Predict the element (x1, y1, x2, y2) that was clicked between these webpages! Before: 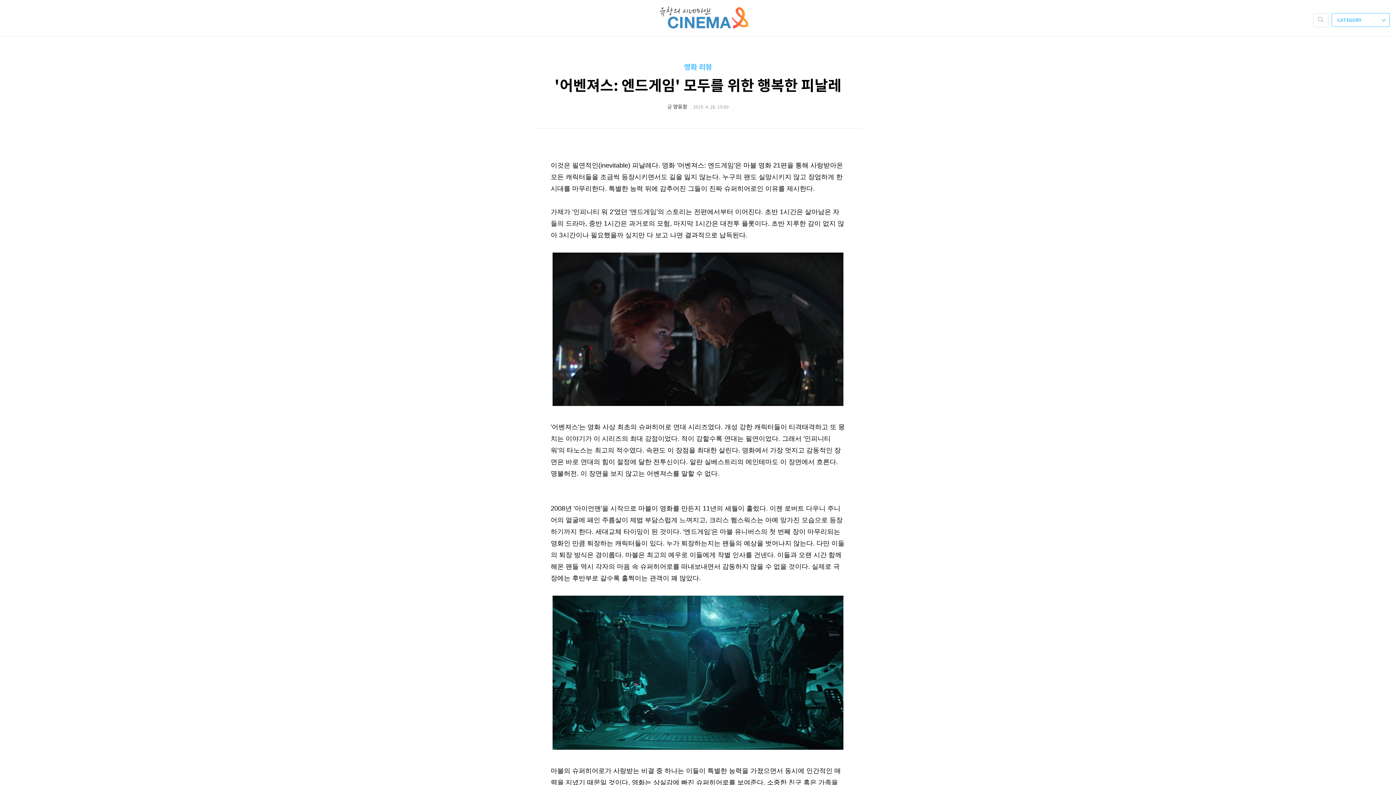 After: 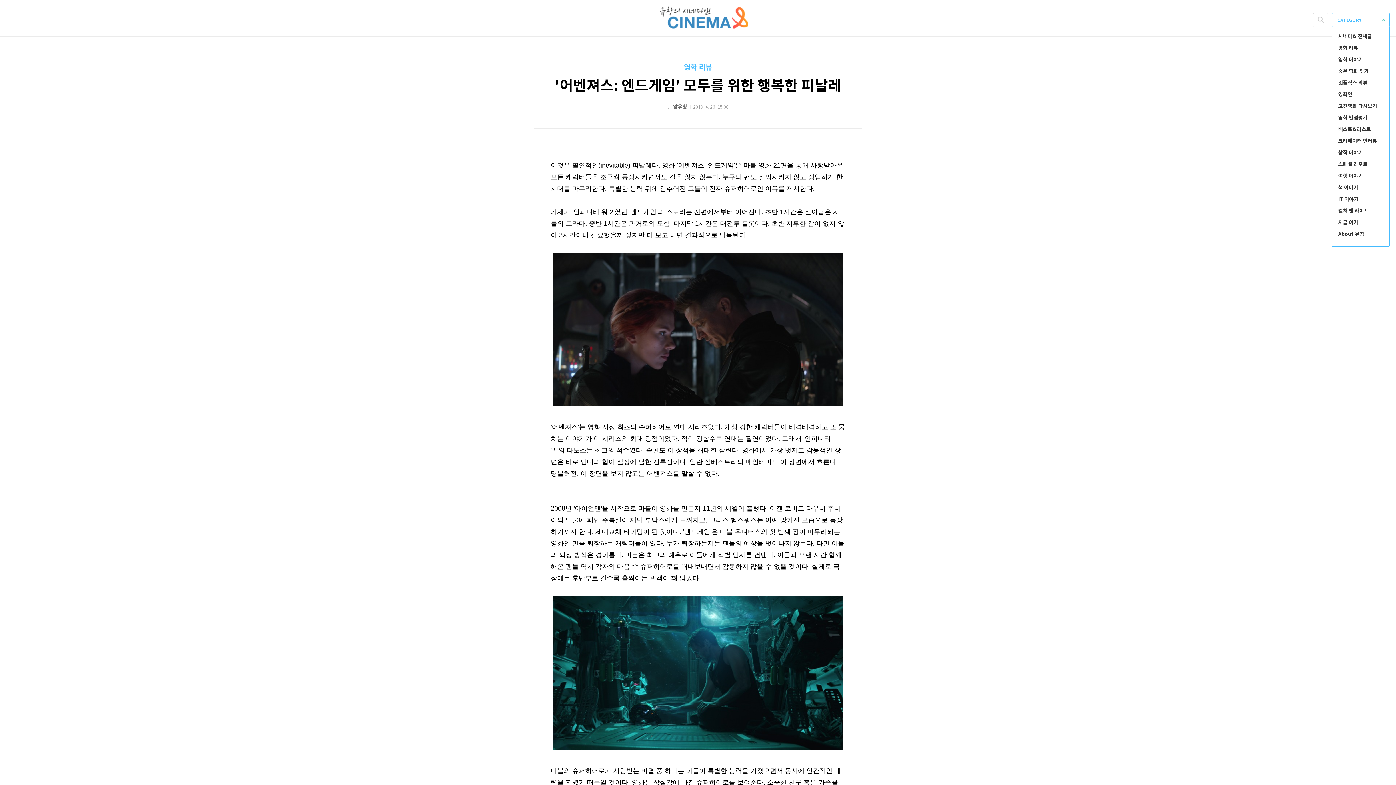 Action: label: CATEGORY  bbox: (1332, 13, 1390, 26)